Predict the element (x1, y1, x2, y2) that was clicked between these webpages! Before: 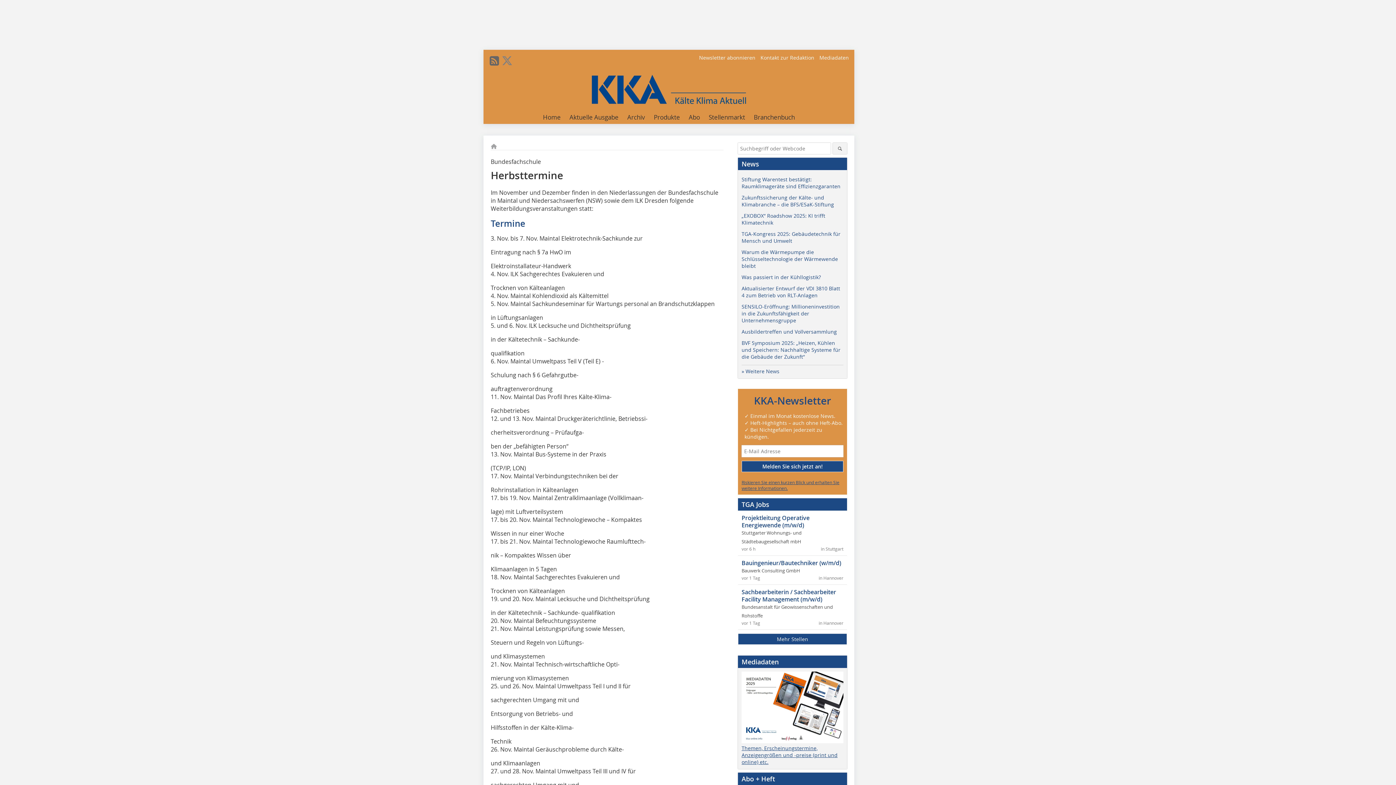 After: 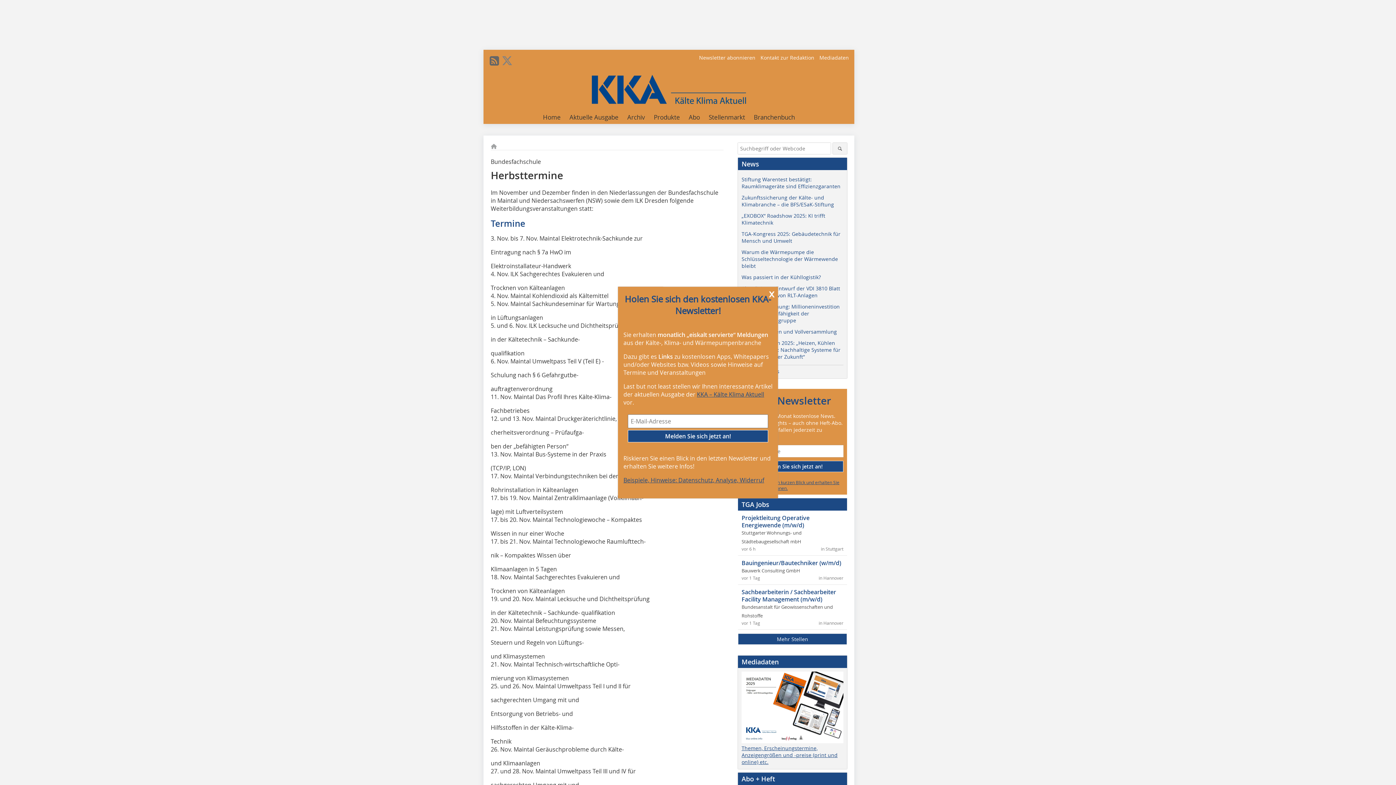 Action: bbox: (741, 368, 779, 374) label: » Weitere News